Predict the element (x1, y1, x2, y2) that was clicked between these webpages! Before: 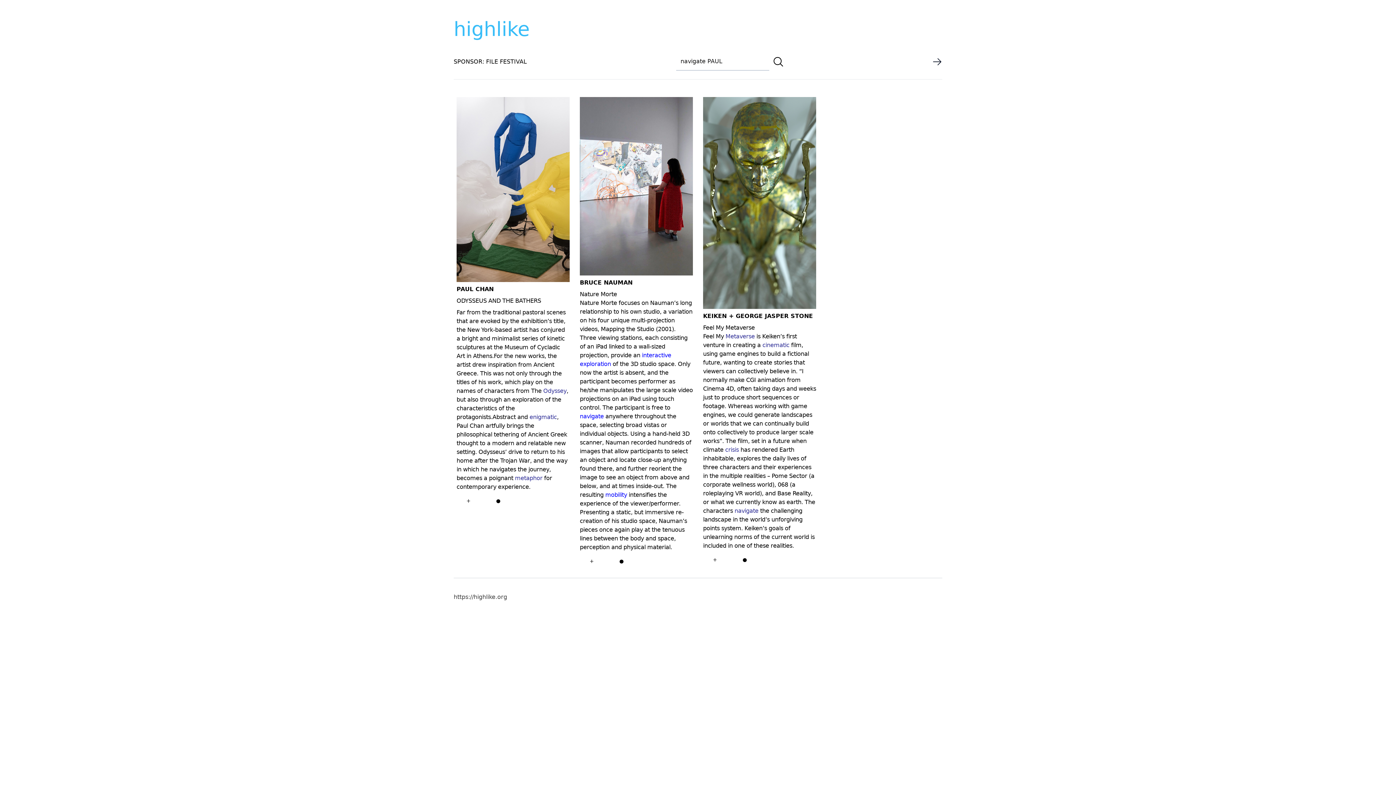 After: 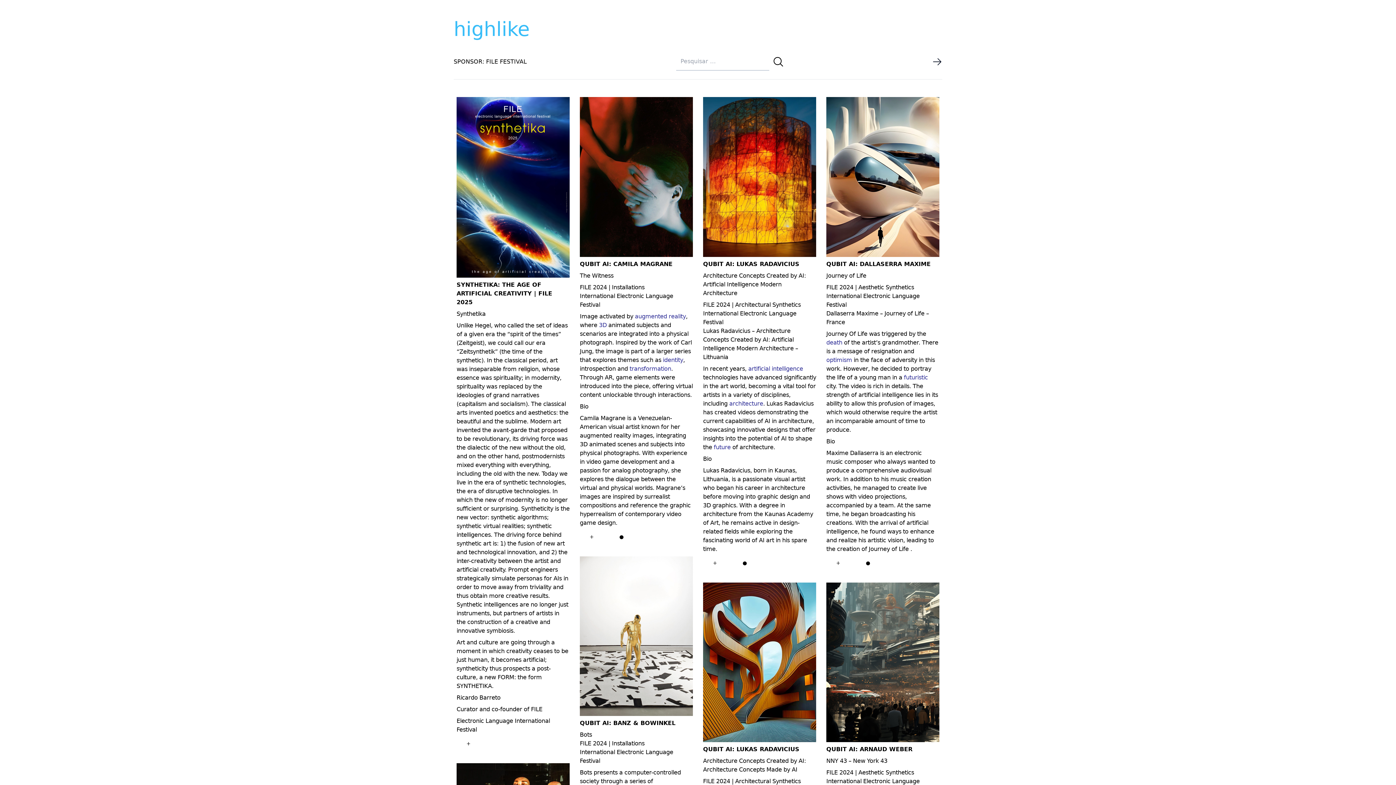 Action: label: https://highlike.org bbox: (453, 593, 507, 600)